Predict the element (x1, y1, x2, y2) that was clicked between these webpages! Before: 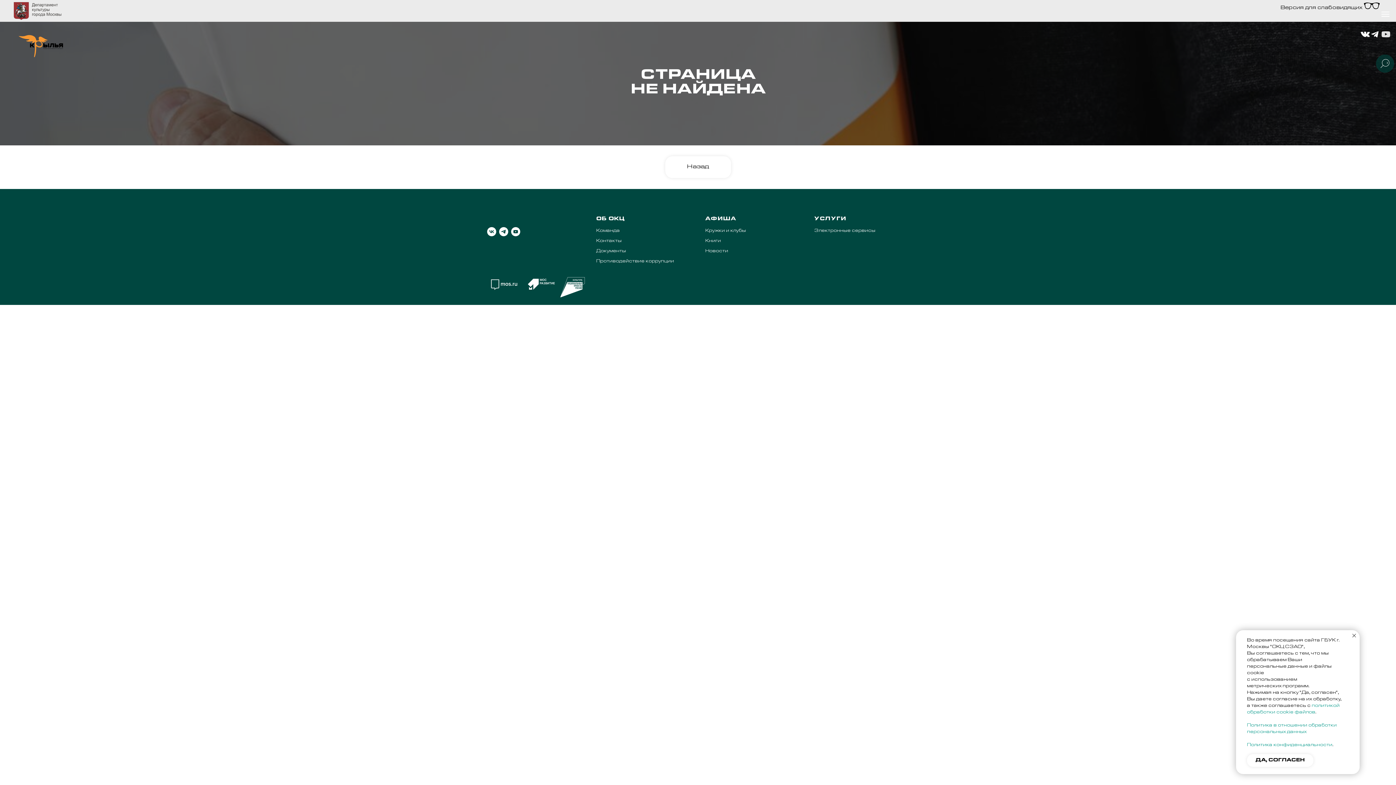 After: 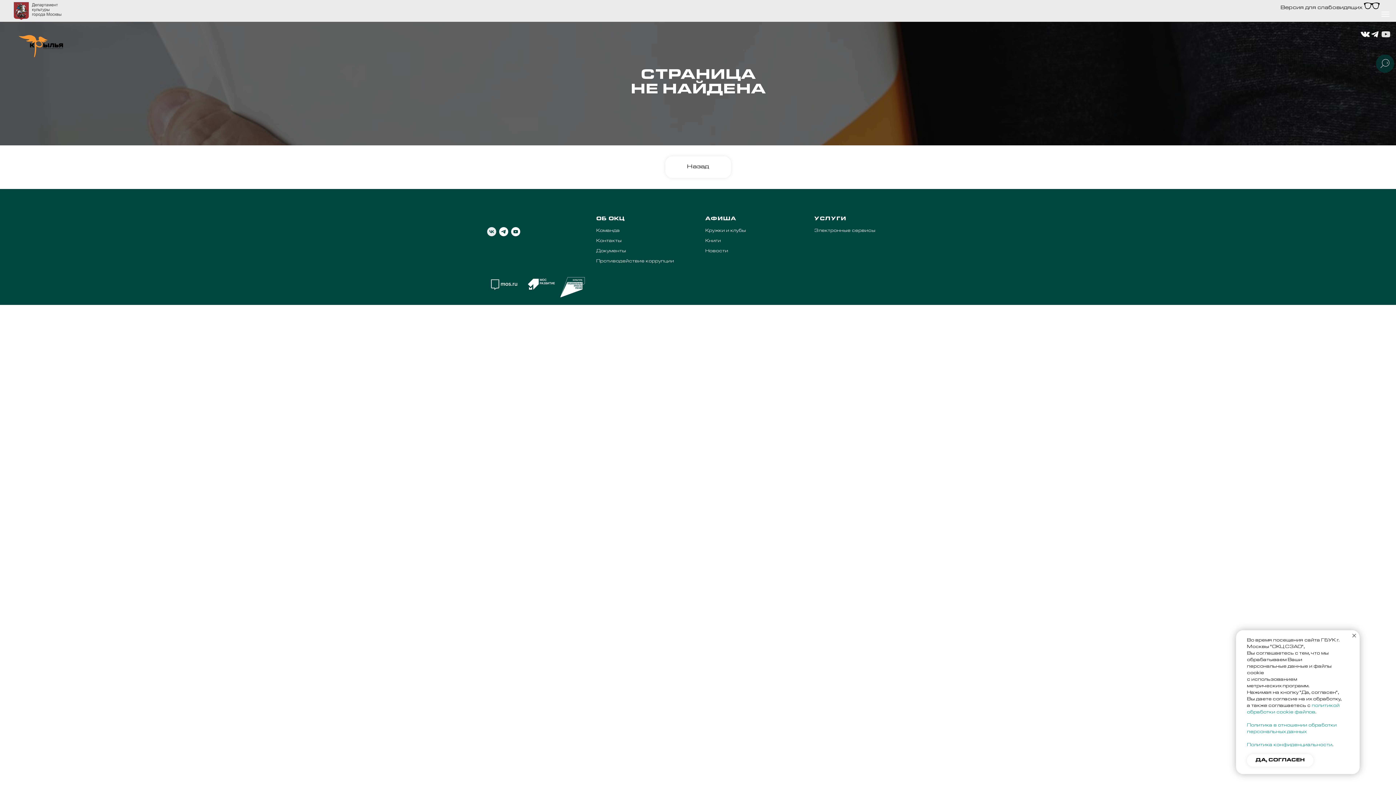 Action: label: vk bbox: (487, 227, 496, 236)